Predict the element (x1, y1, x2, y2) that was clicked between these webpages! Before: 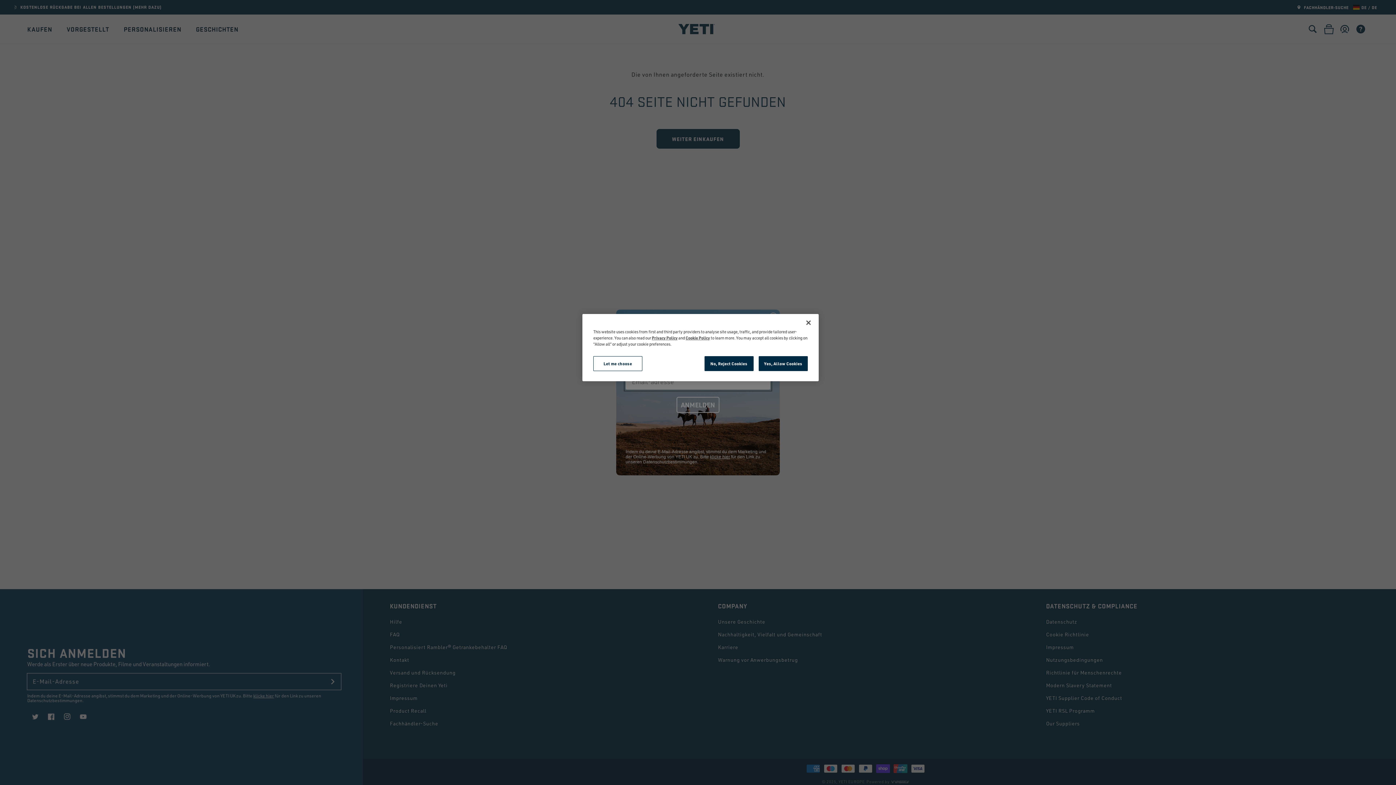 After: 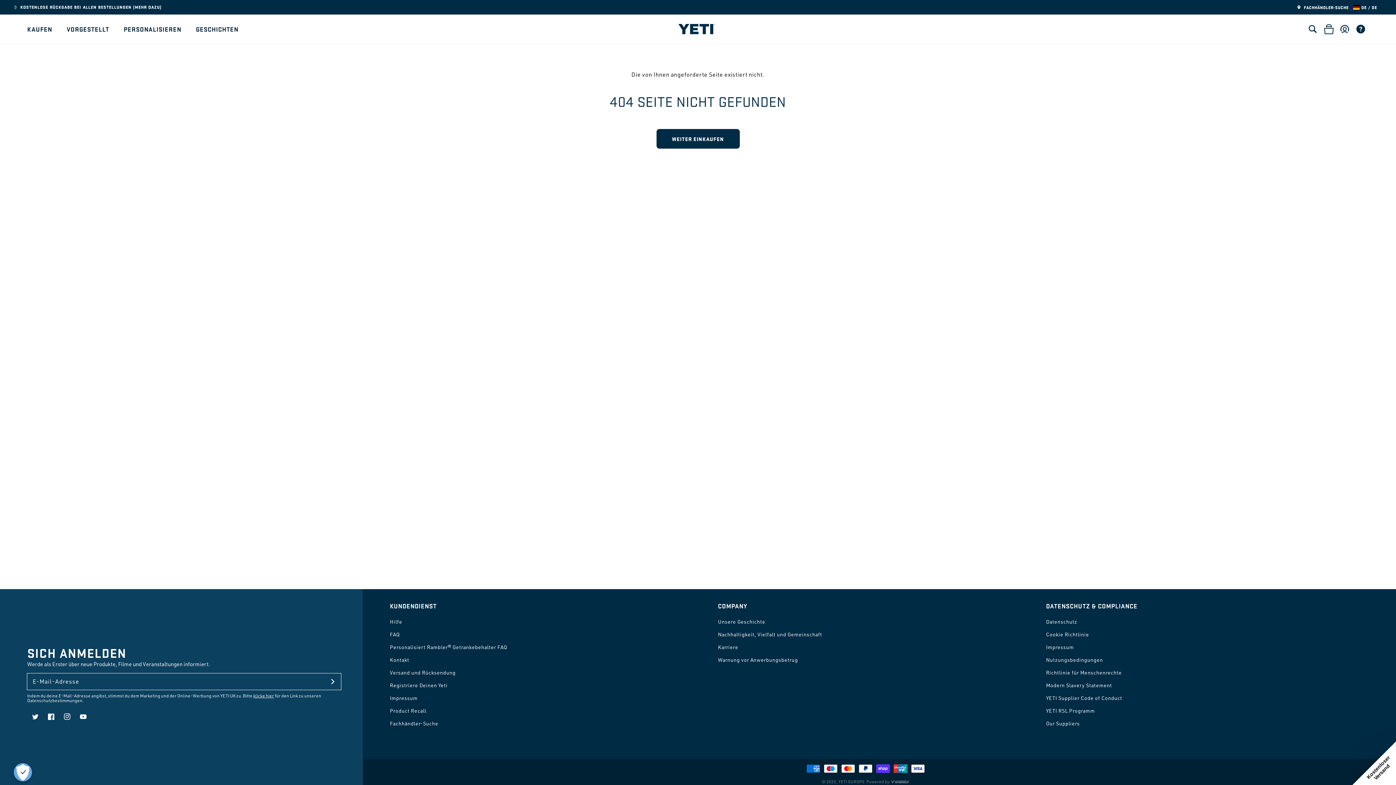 Action: bbox: (758, 356, 808, 371) label: Yes, Allow Cookies